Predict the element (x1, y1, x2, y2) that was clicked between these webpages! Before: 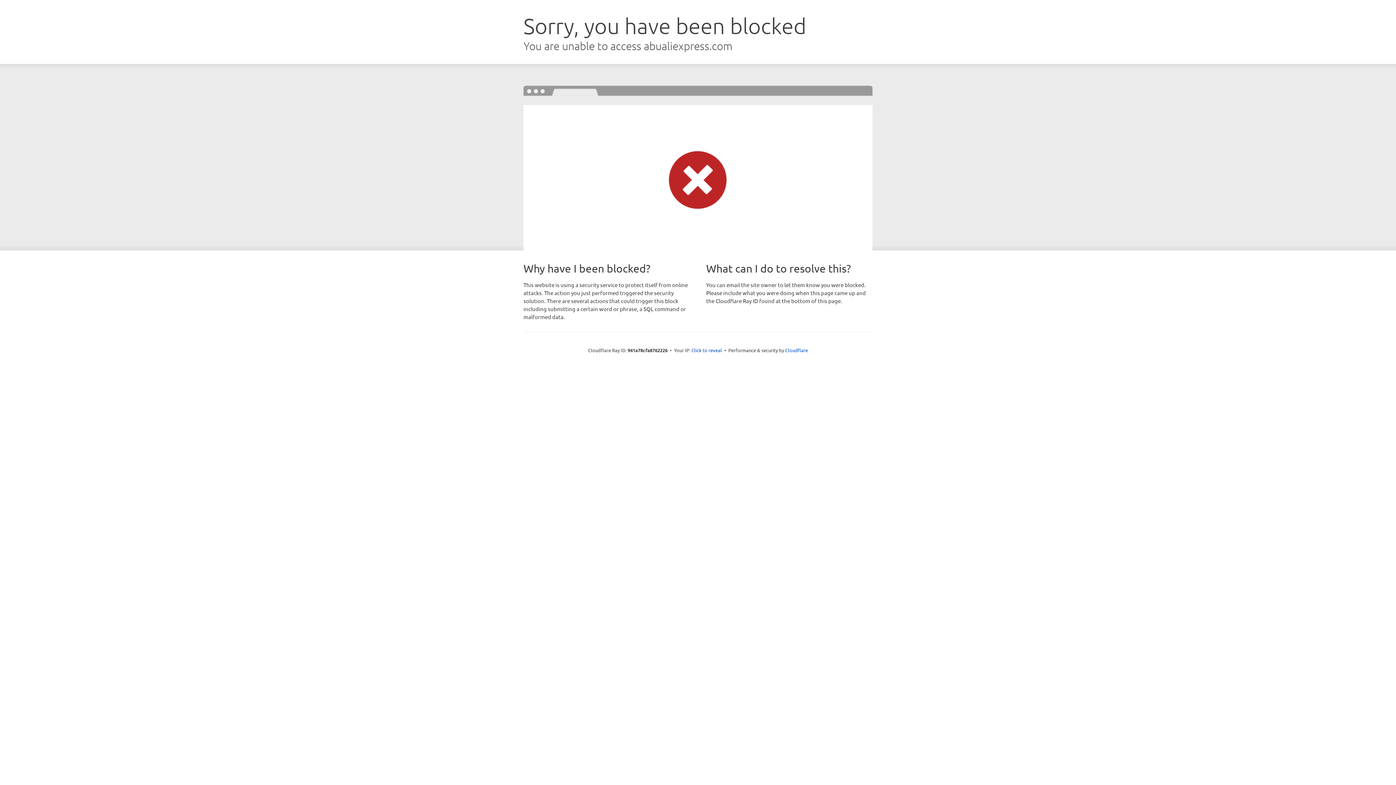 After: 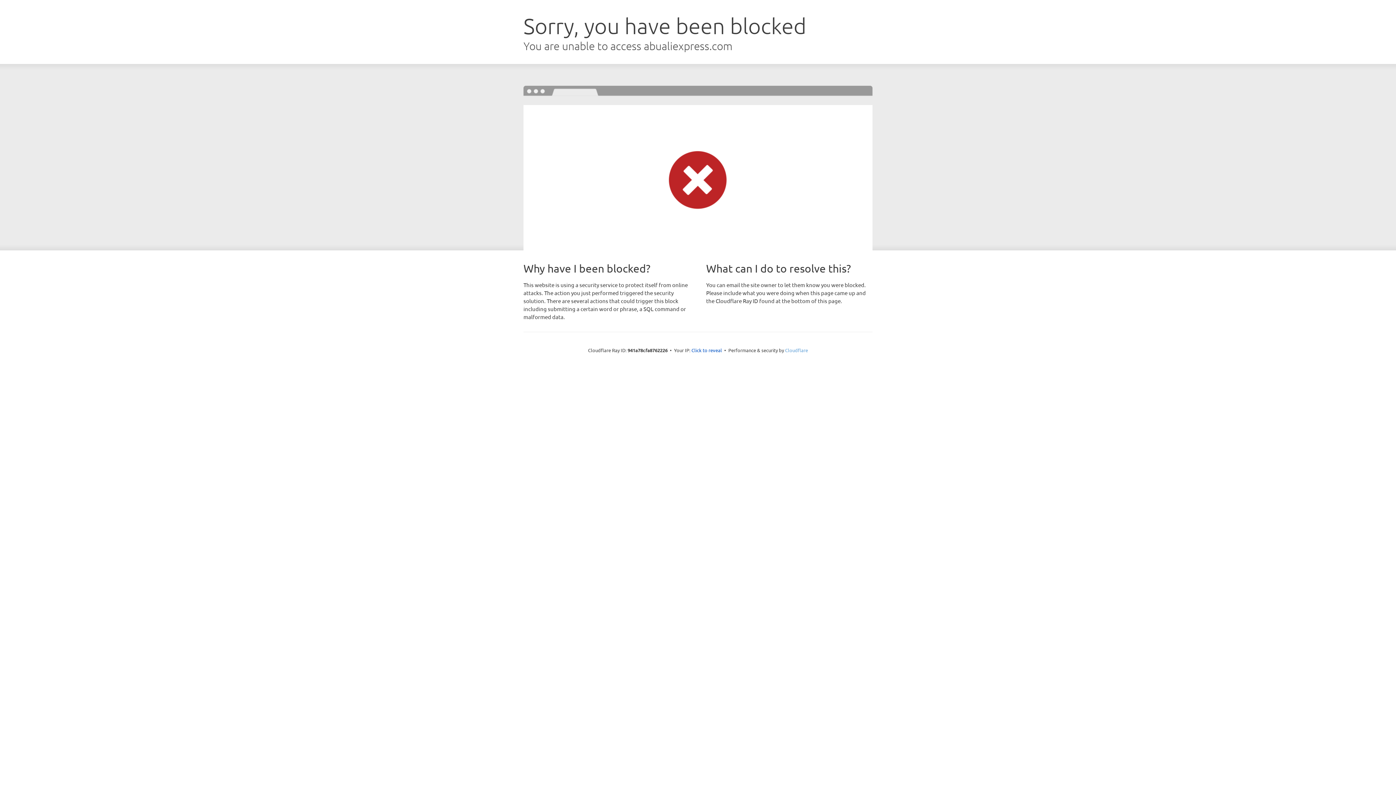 Action: label: Cloudflare bbox: (785, 347, 808, 353)